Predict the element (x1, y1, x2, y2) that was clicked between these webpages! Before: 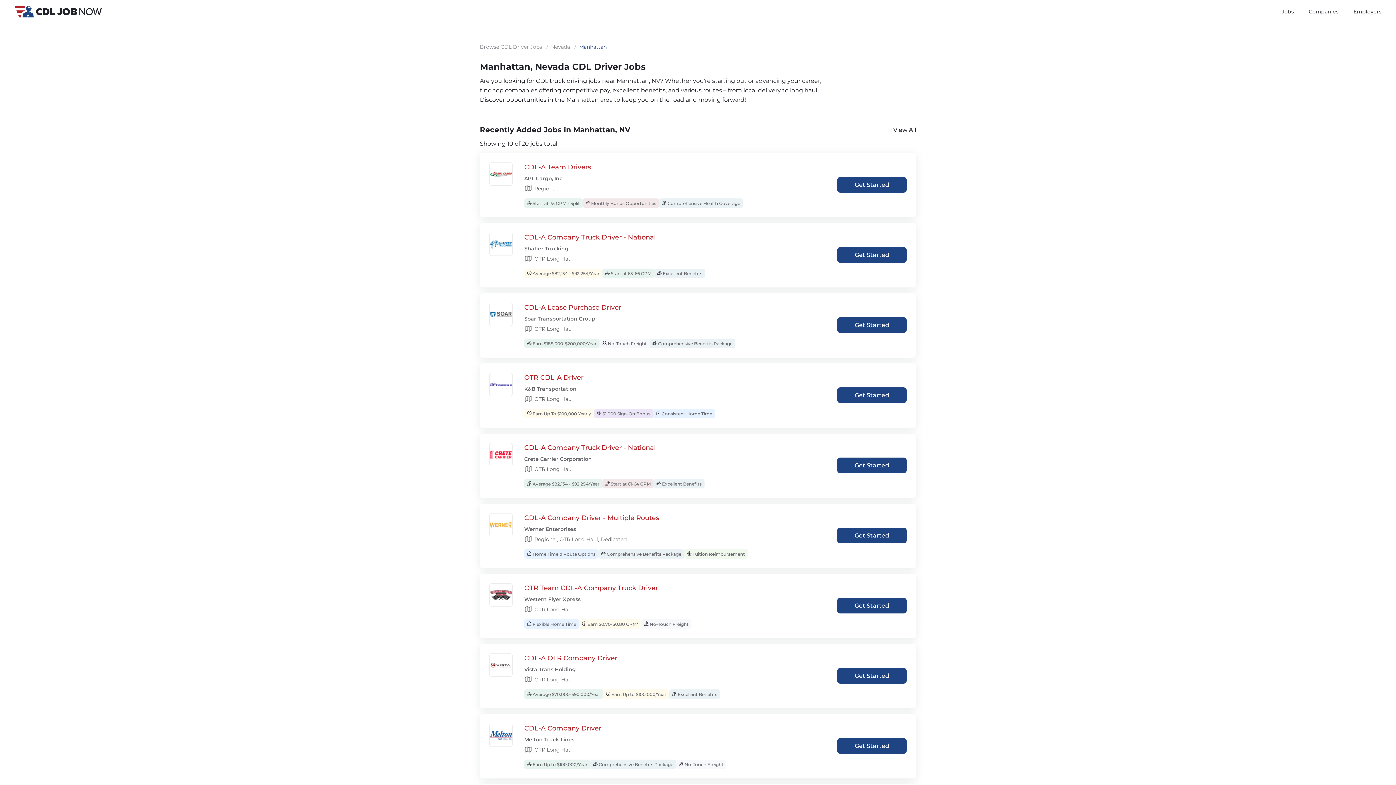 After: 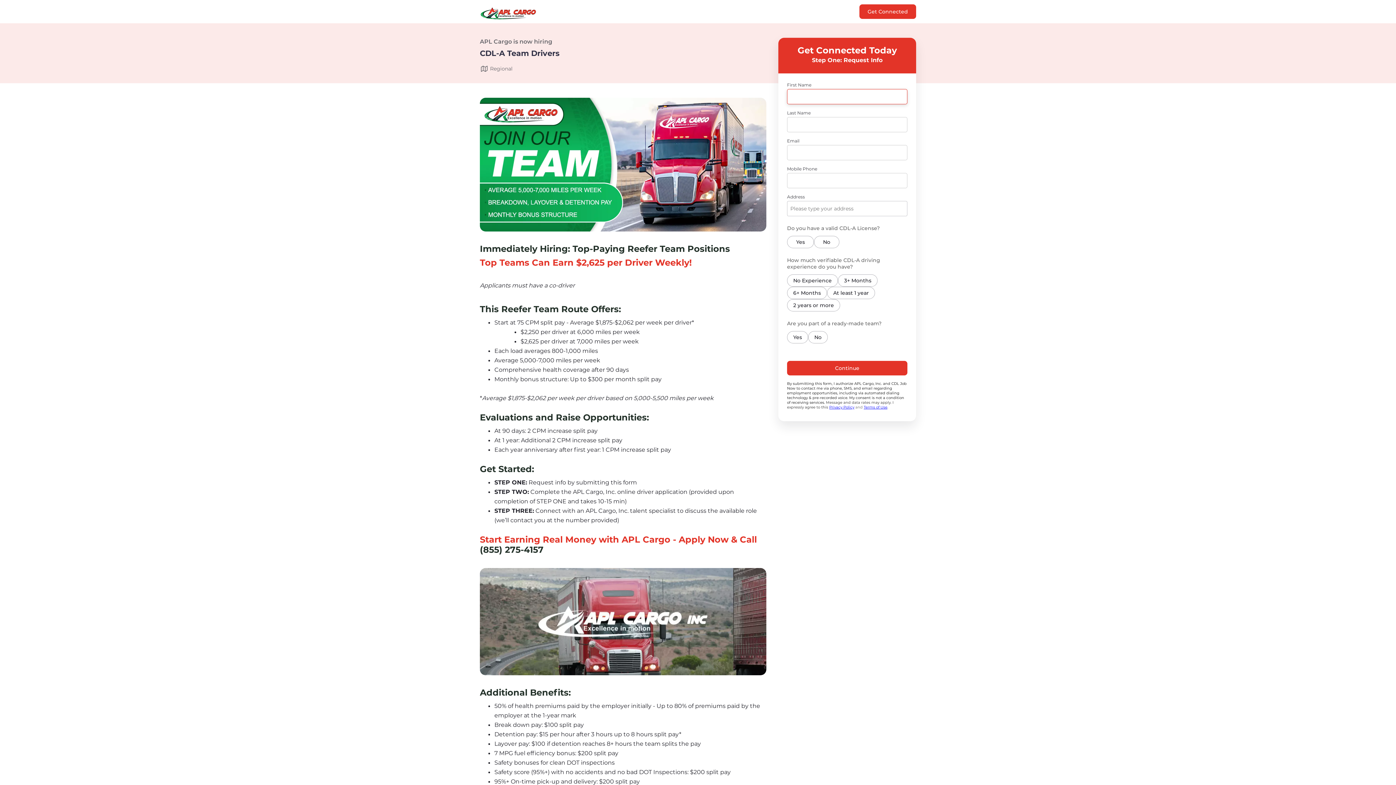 Action: bbox: (837, 177, 906, 192) label: Get Started